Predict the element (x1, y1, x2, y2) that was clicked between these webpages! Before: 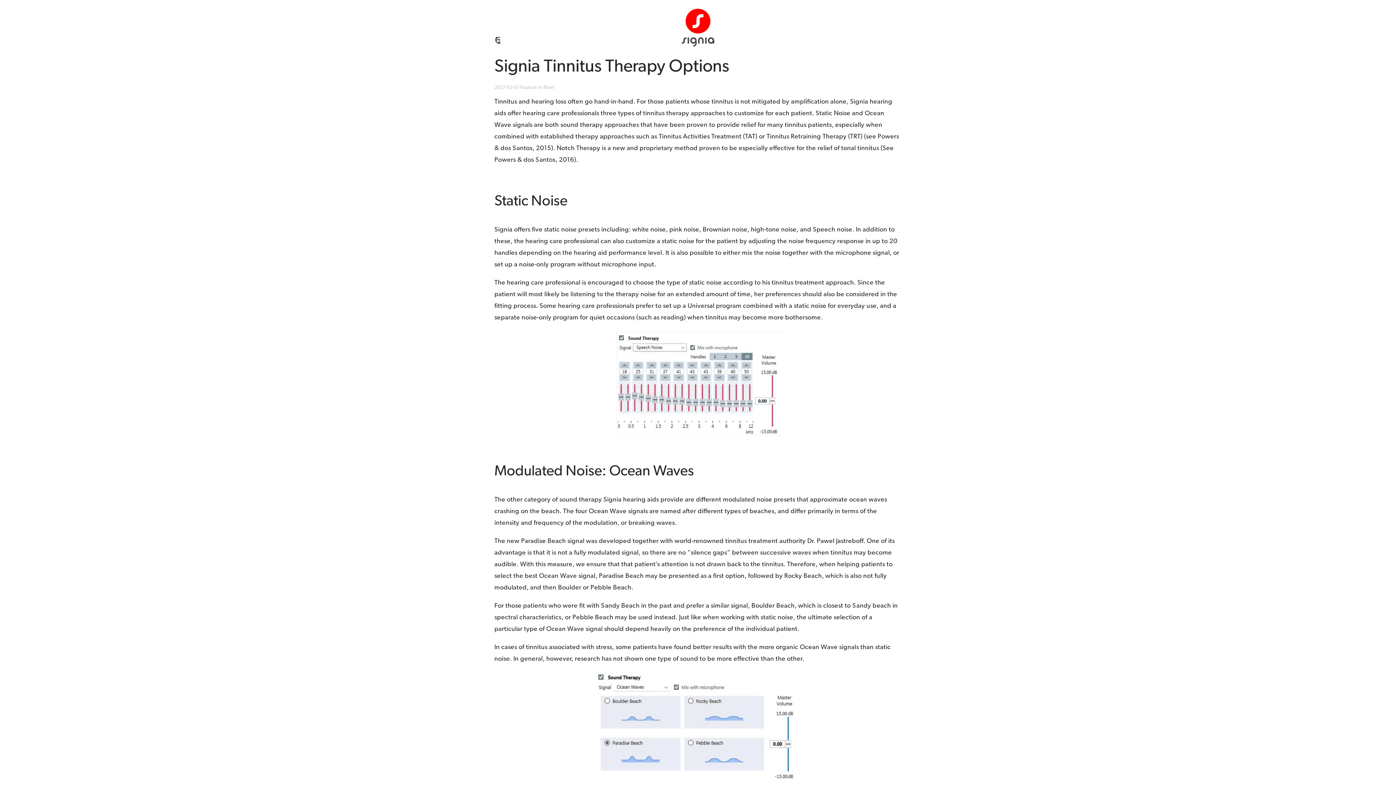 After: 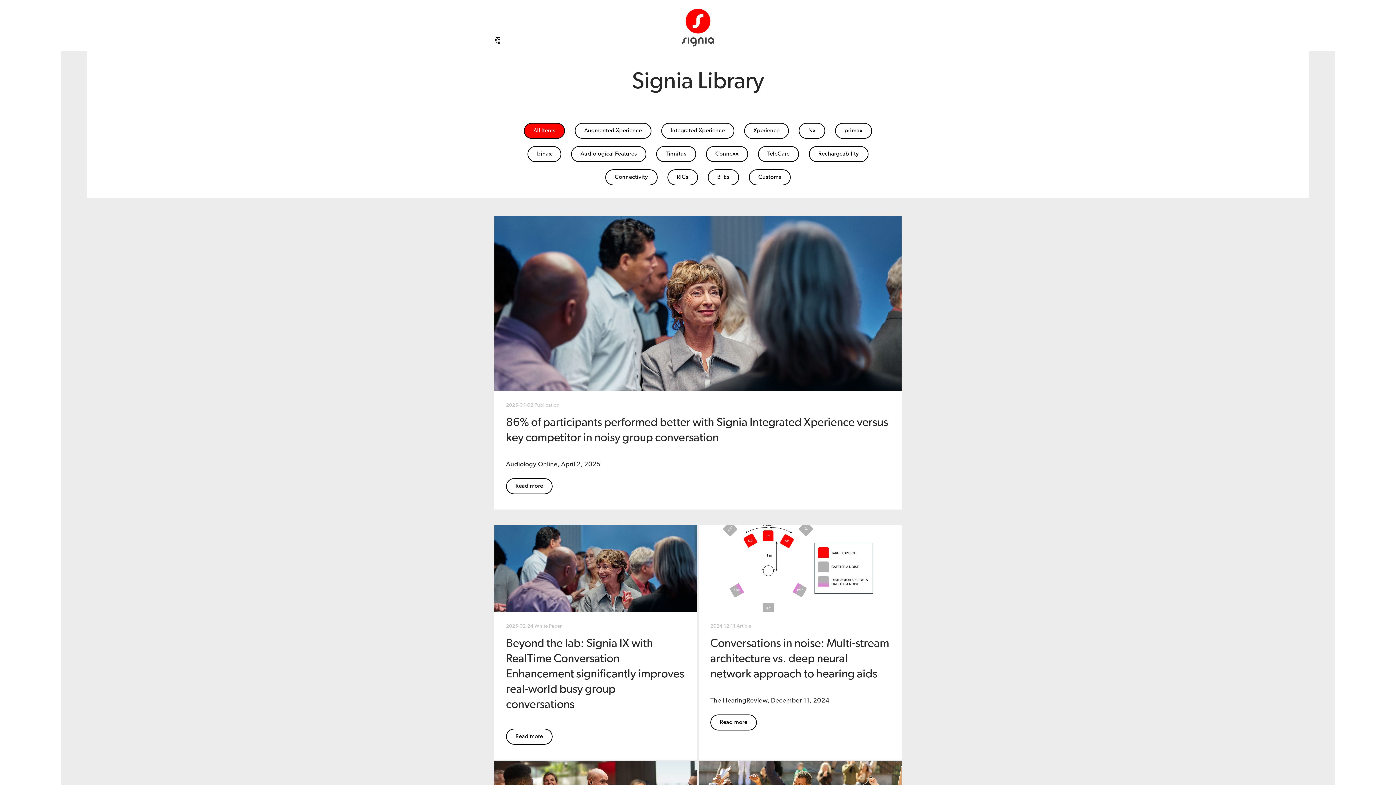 Action: bbox: (680, 8, 716, 46)